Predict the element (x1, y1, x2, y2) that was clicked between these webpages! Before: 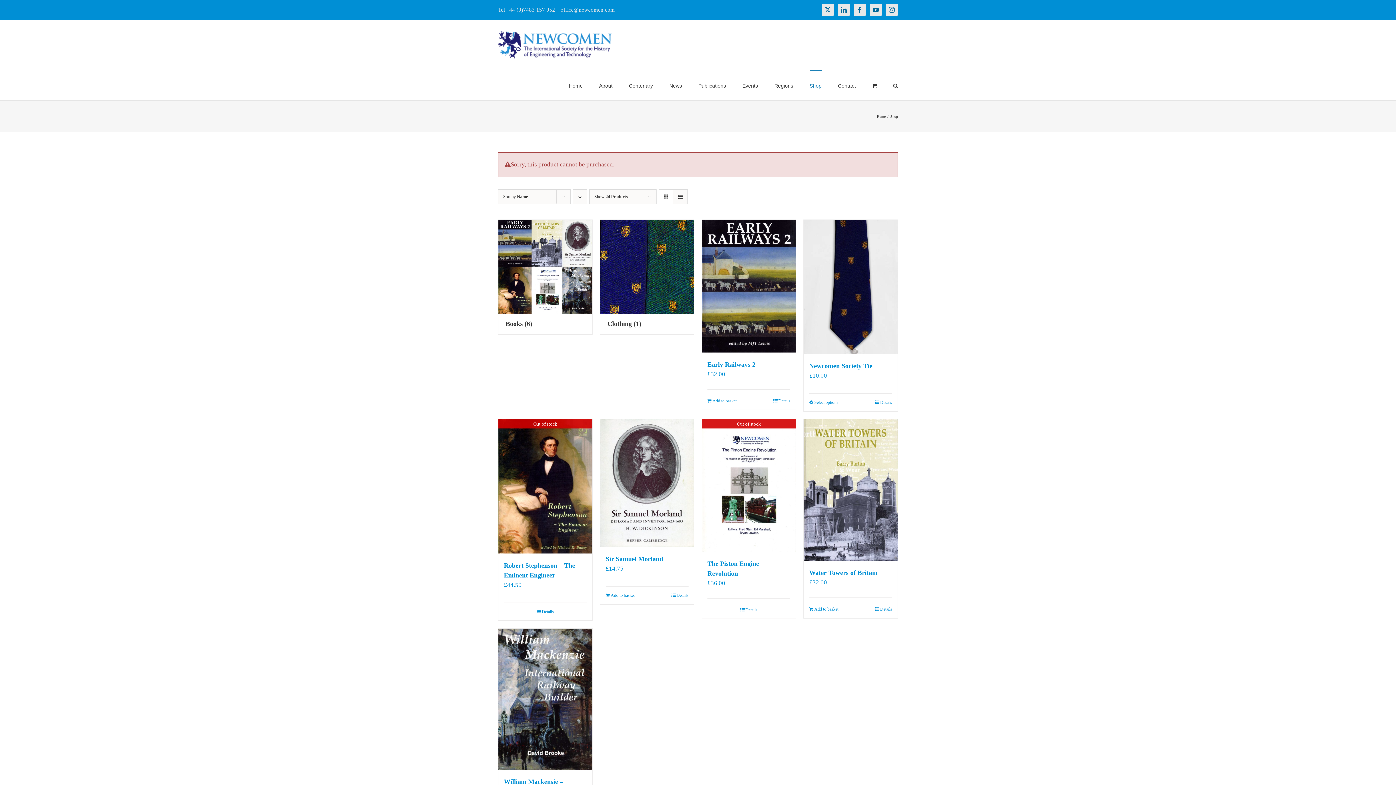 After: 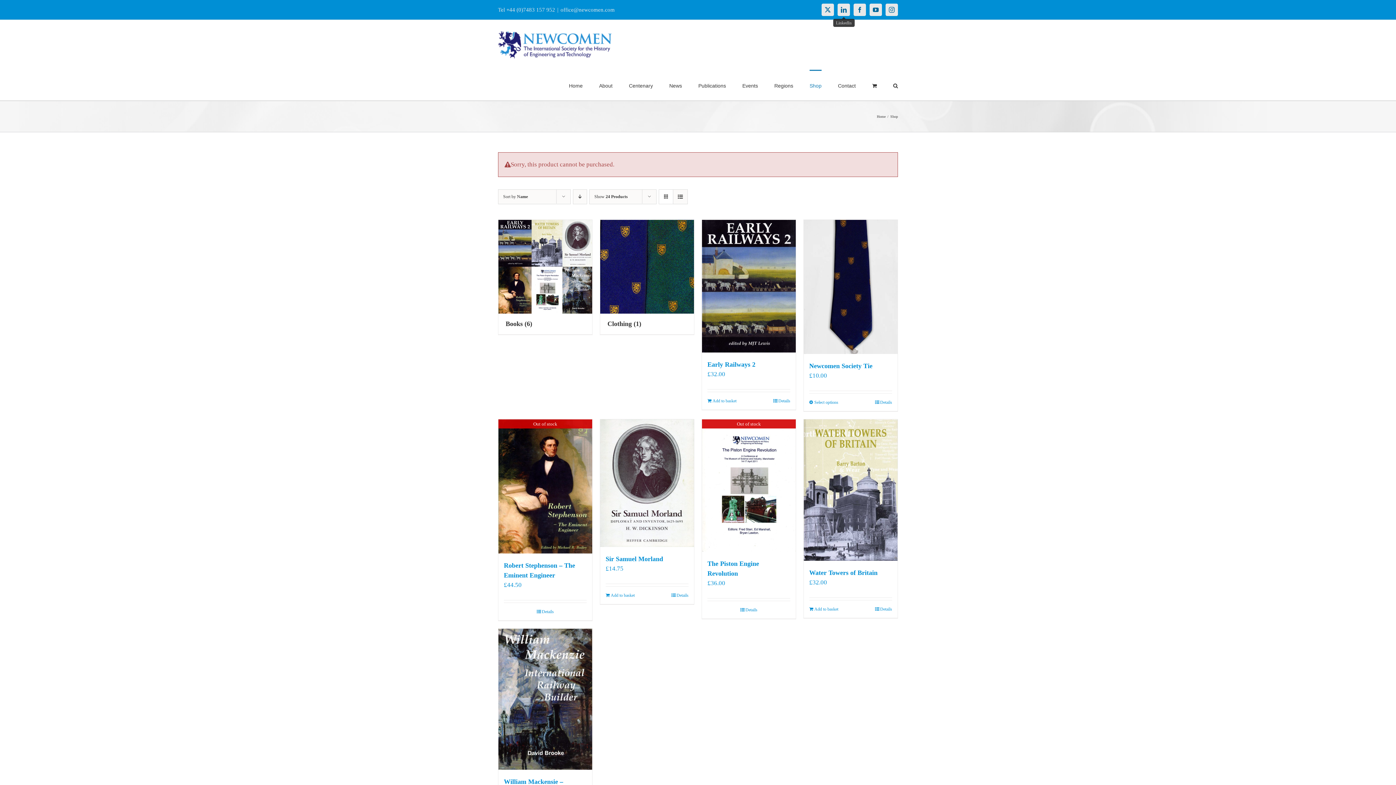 Action: bbox: (837, 3, 850, 16) label: LinkedIn